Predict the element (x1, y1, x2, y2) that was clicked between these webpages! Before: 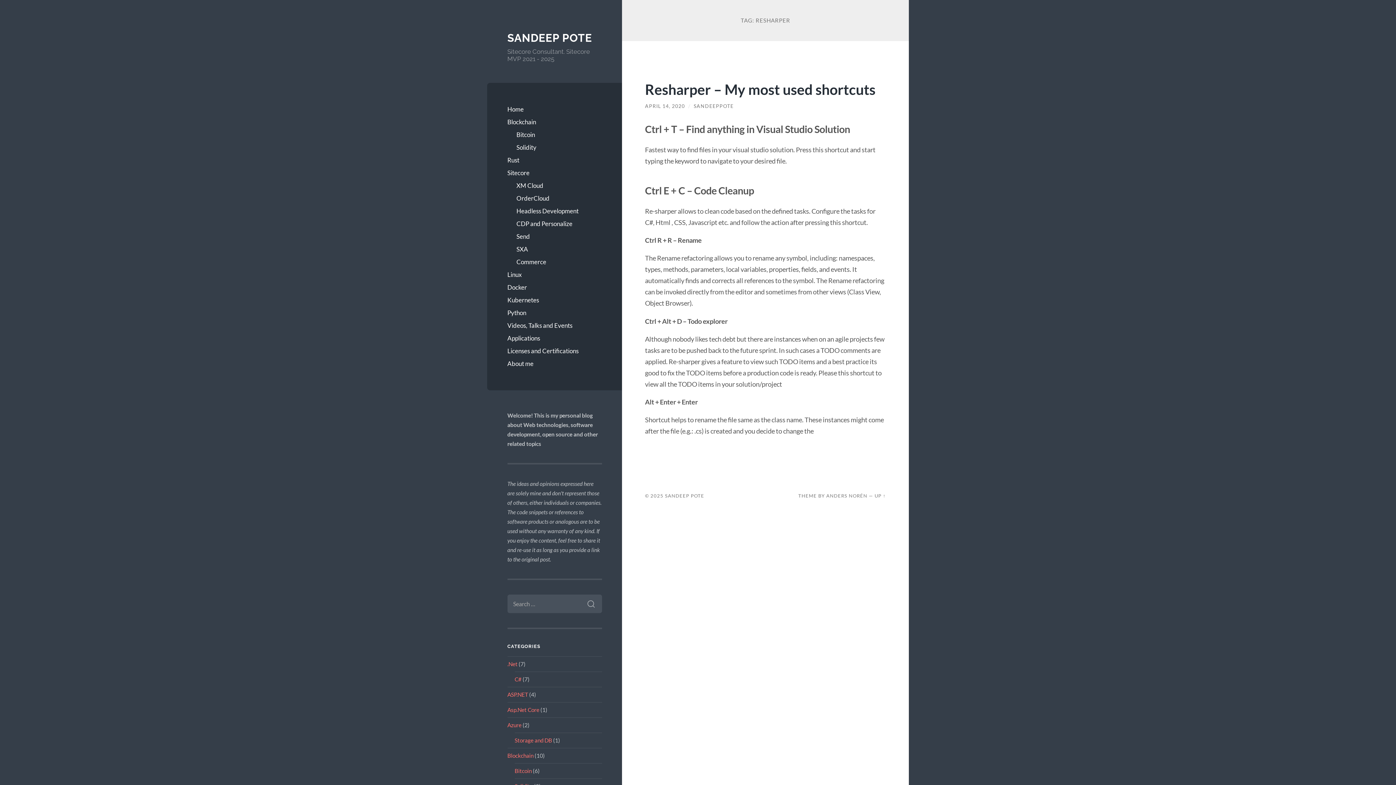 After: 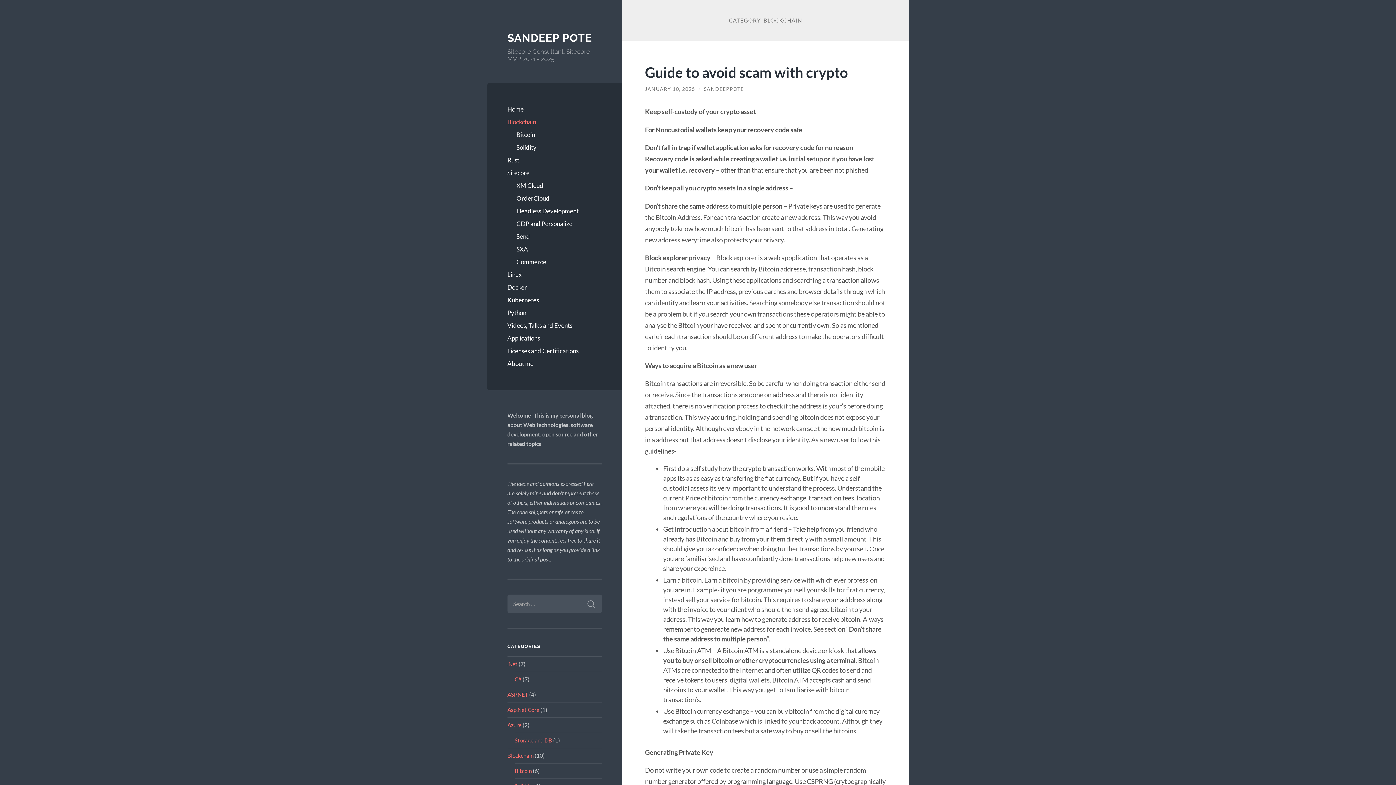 Action: label: Blockchain bbox: (507, 752, 533, 759)